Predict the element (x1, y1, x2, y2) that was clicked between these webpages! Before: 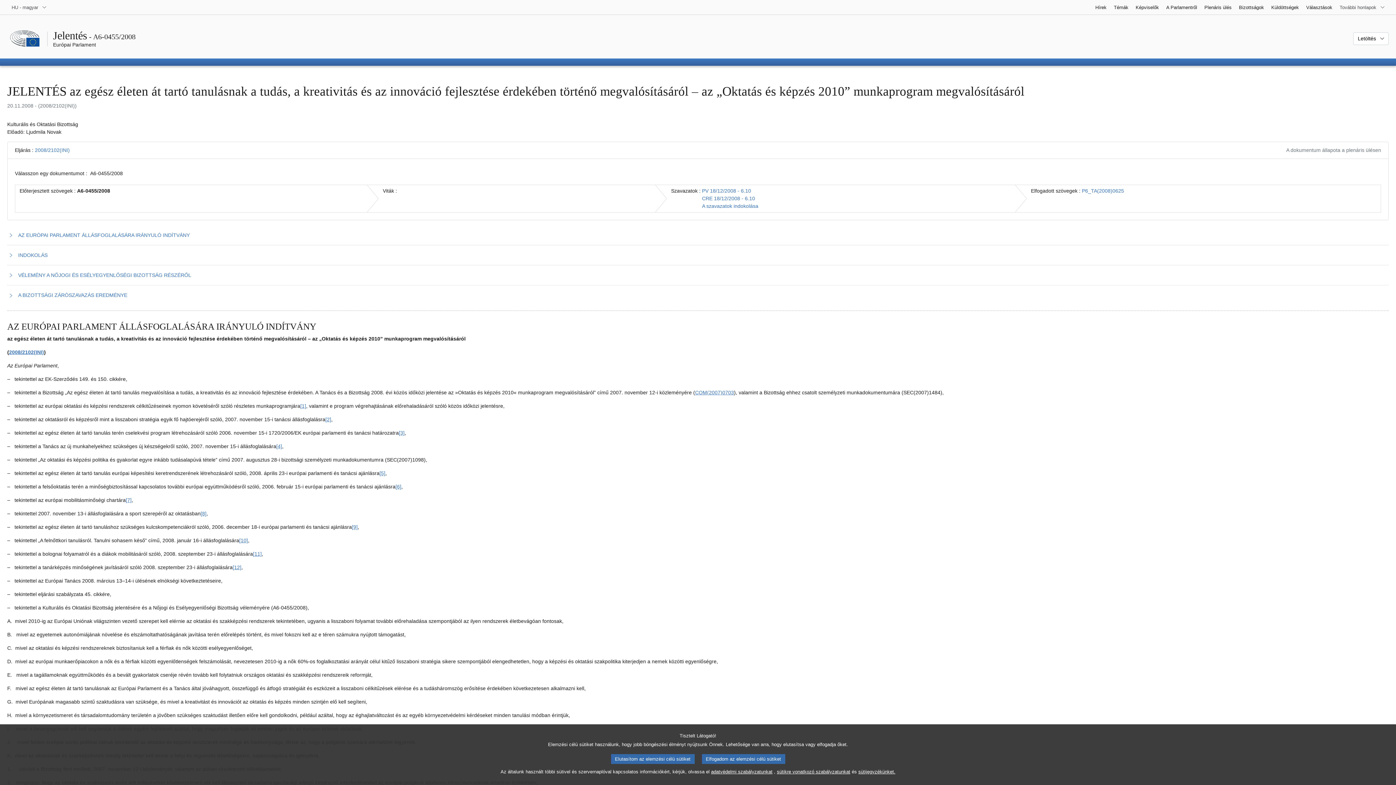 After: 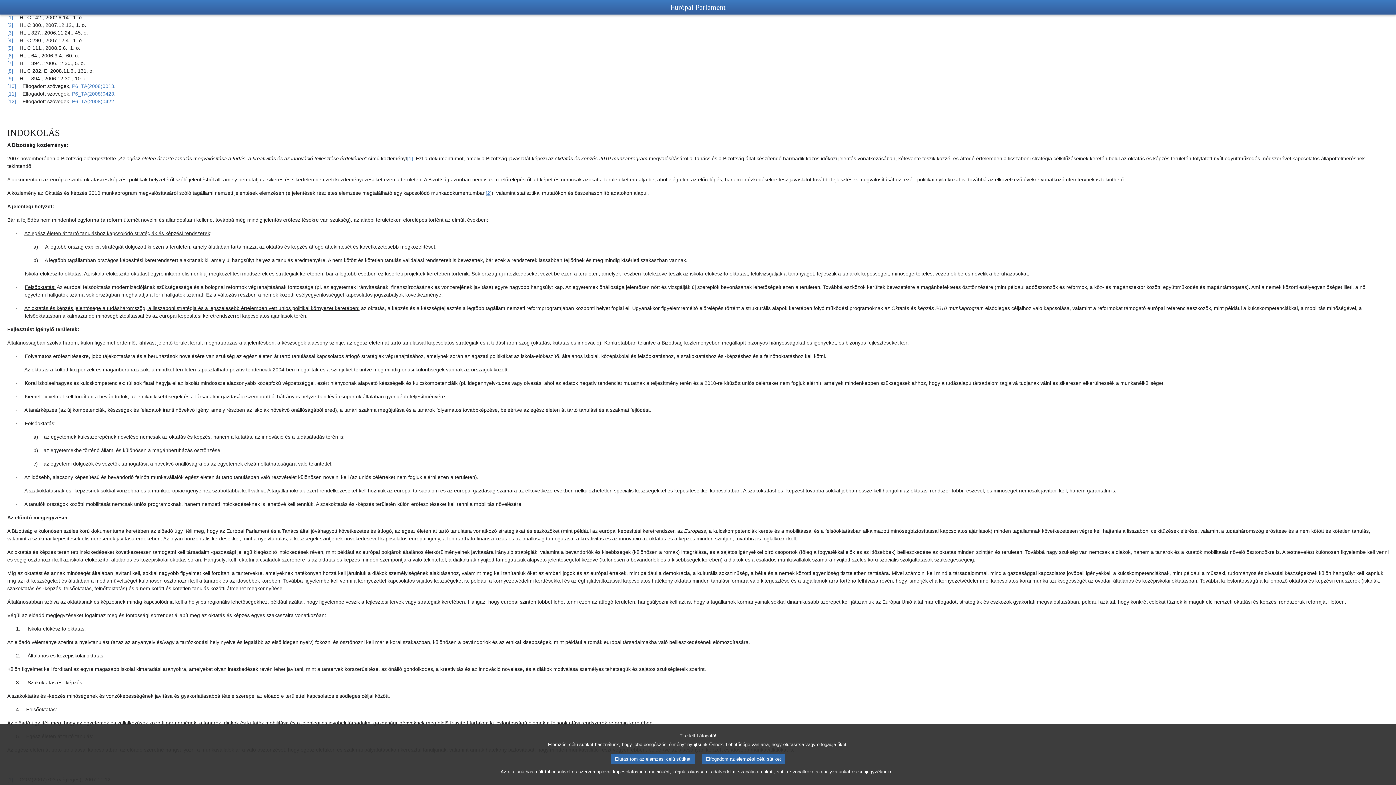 Action: label: Ugrás a 1.1. lábjegyzethez bbox: (300, 403, 306, 409)